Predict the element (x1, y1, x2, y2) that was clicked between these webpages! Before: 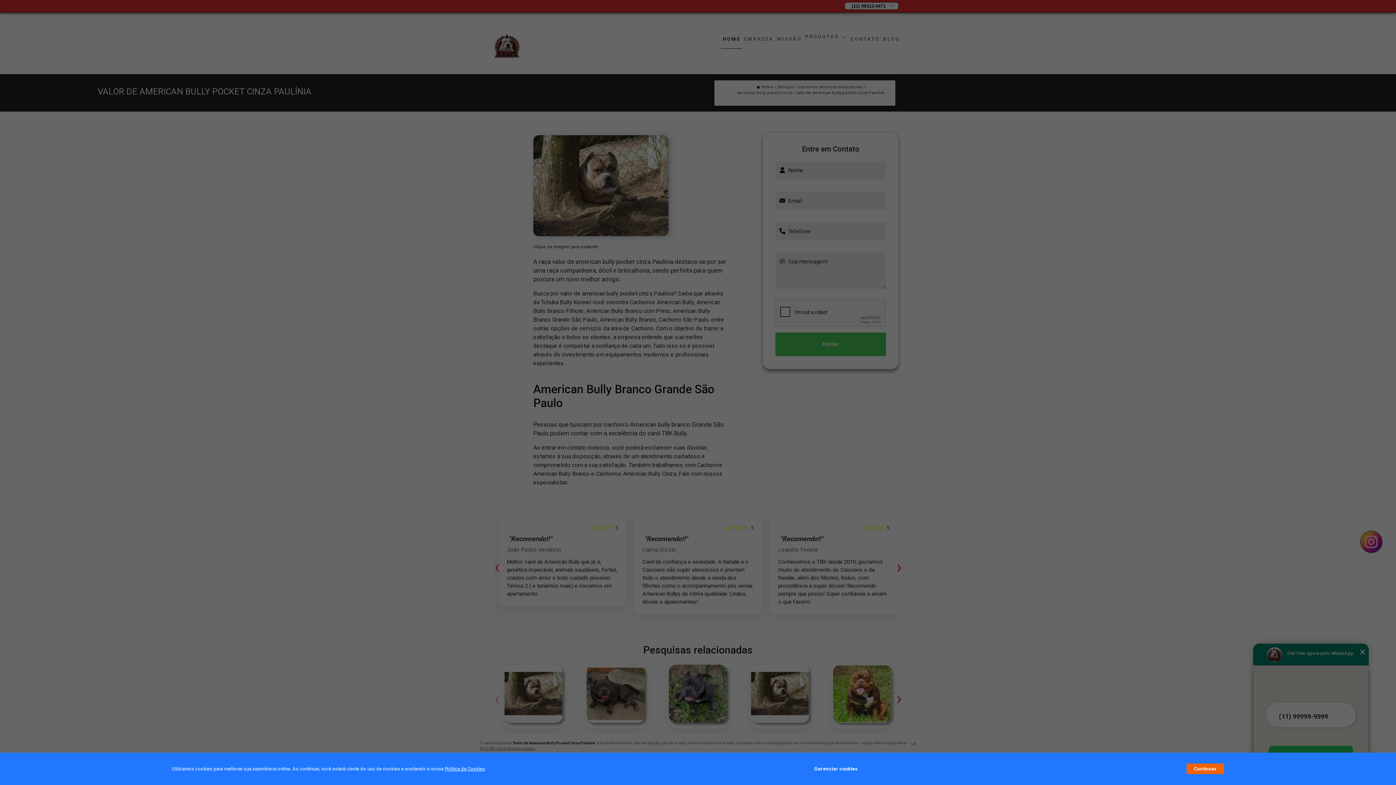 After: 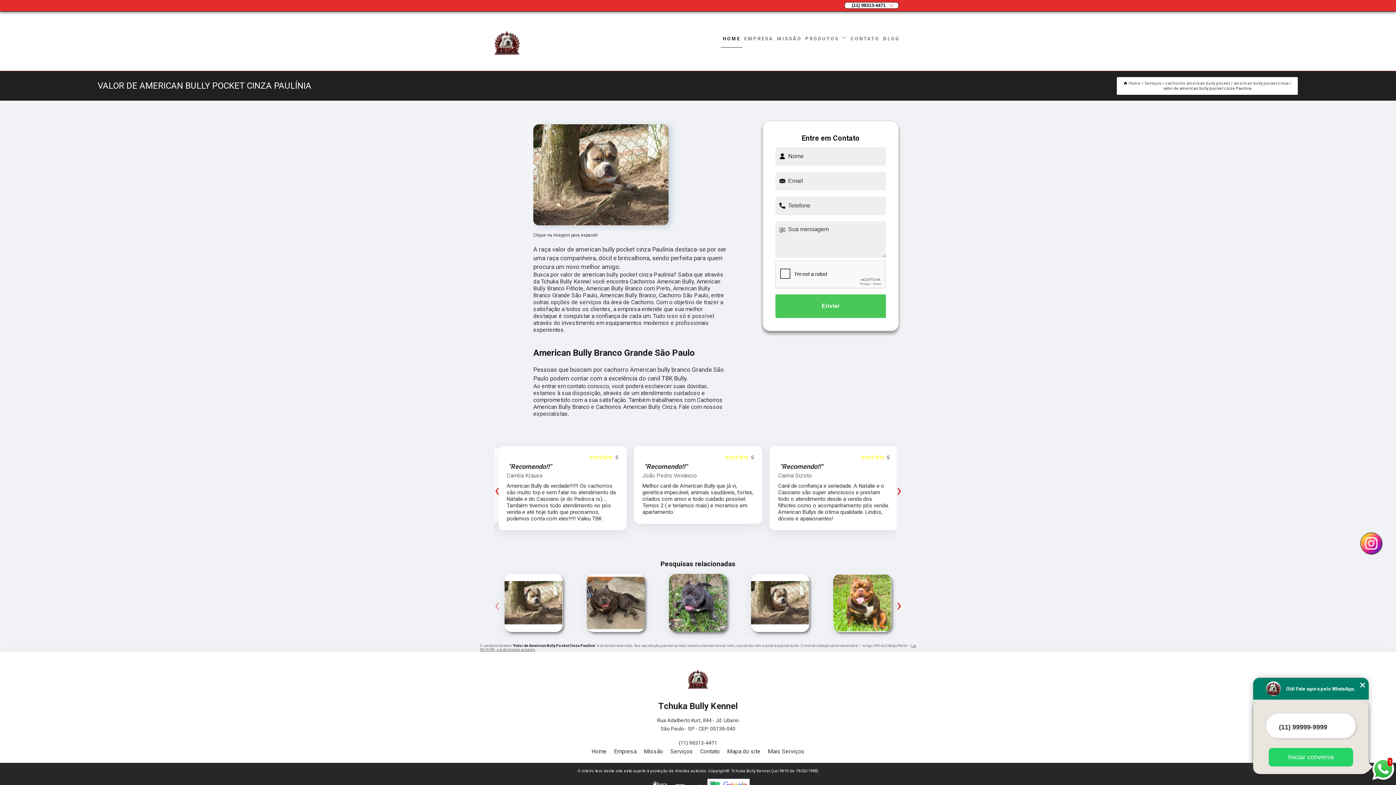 Action: bbox: (1187, 764, 1224, 774) label: Continuar